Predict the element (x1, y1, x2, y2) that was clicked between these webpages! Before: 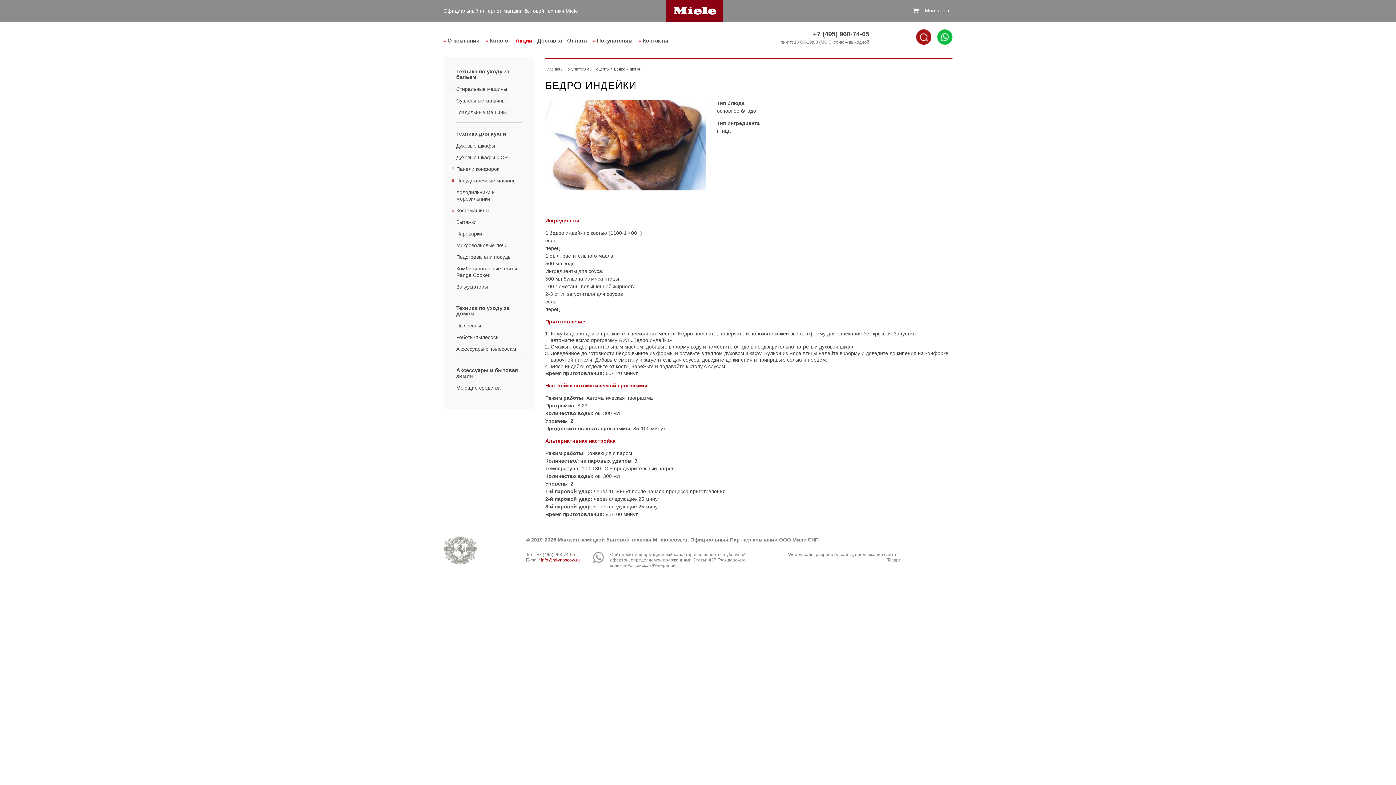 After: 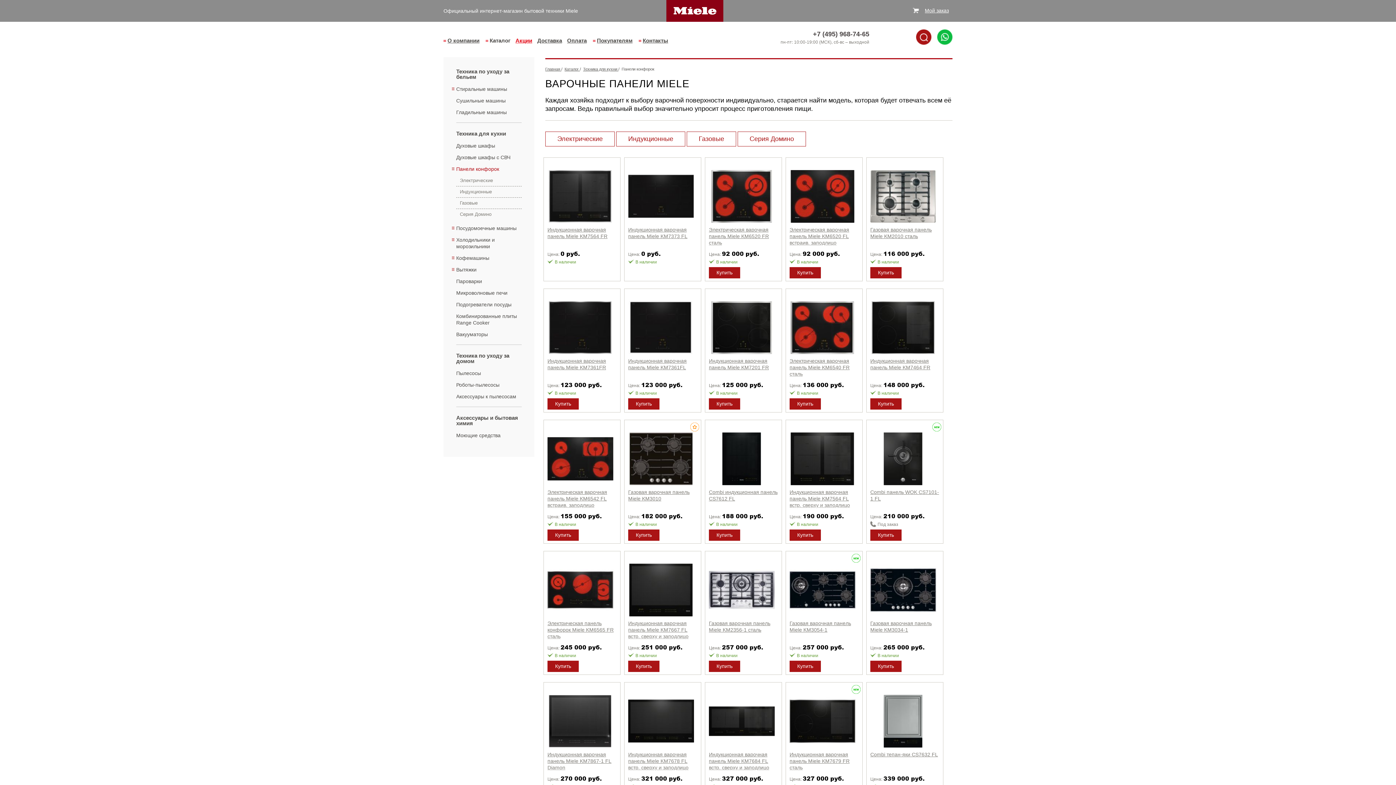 Action: bbox: (452, 165, 499, 172) label: Панели конфорок